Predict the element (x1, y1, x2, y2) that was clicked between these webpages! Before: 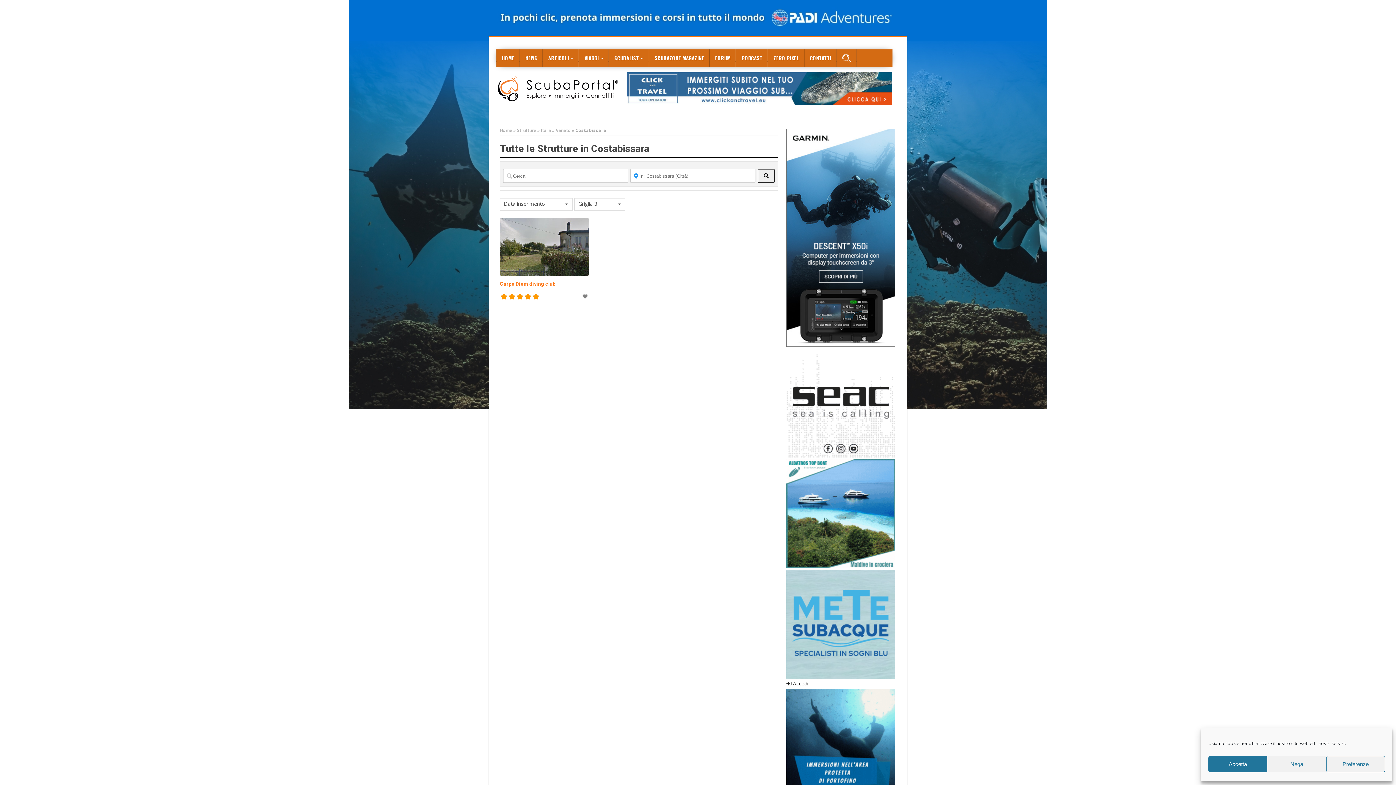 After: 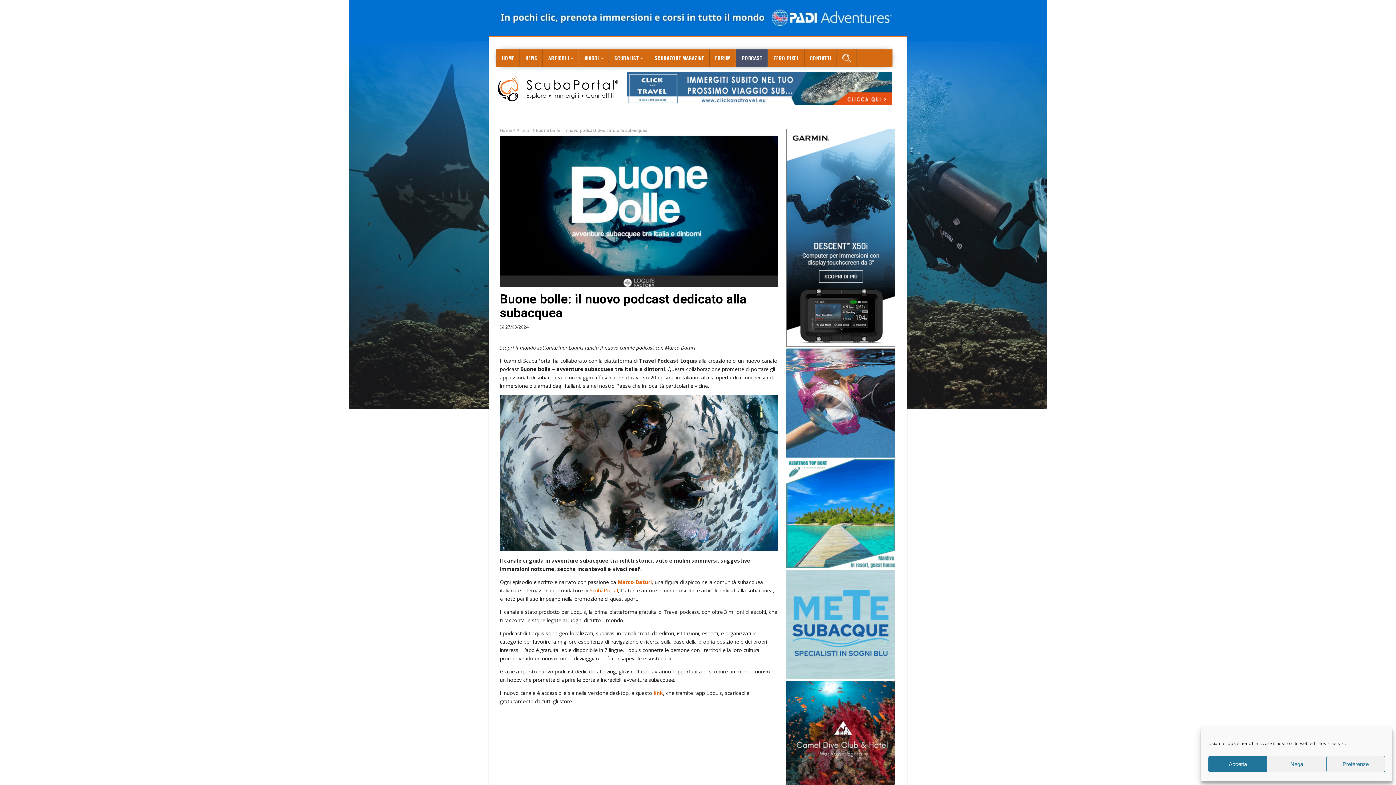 Action: bbox: (736, 49, 768, 66) label: PODCAST